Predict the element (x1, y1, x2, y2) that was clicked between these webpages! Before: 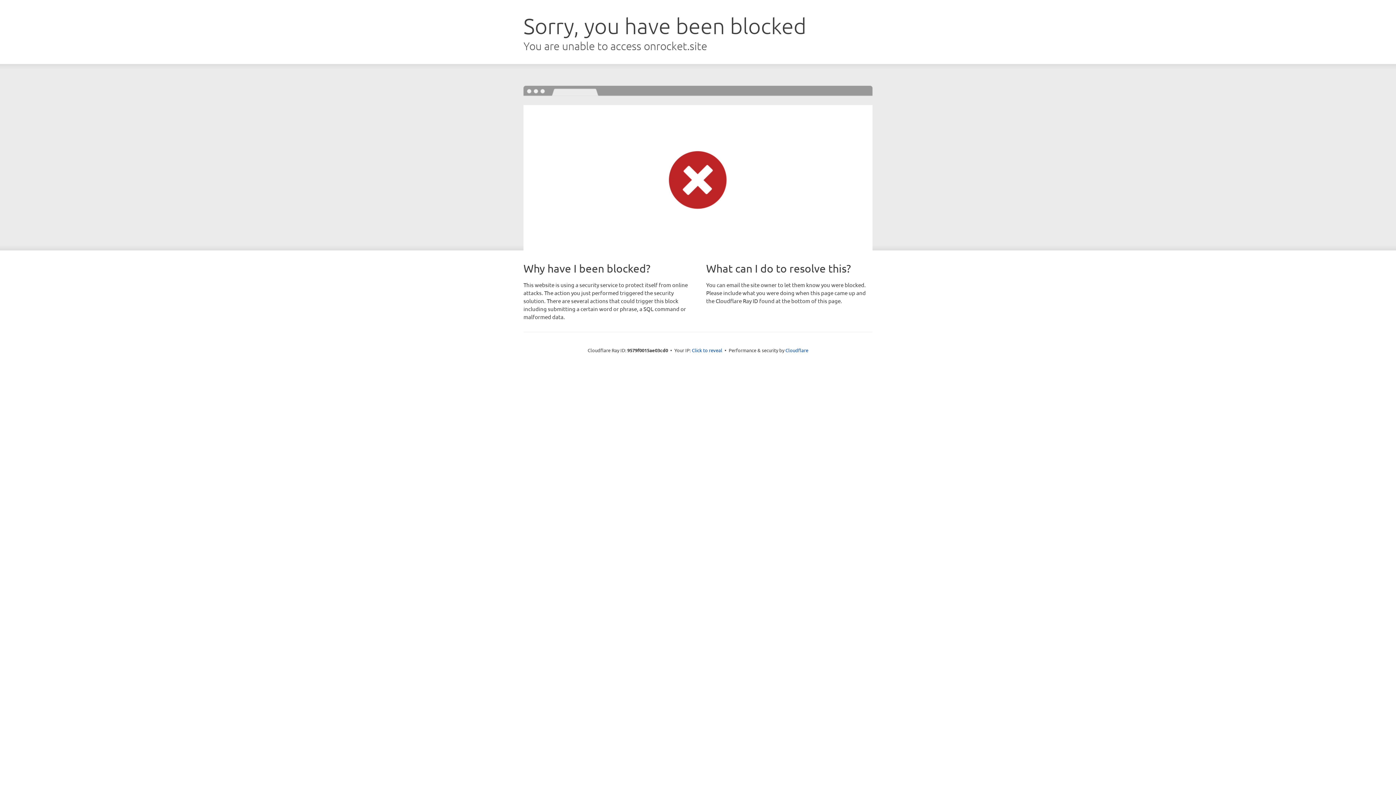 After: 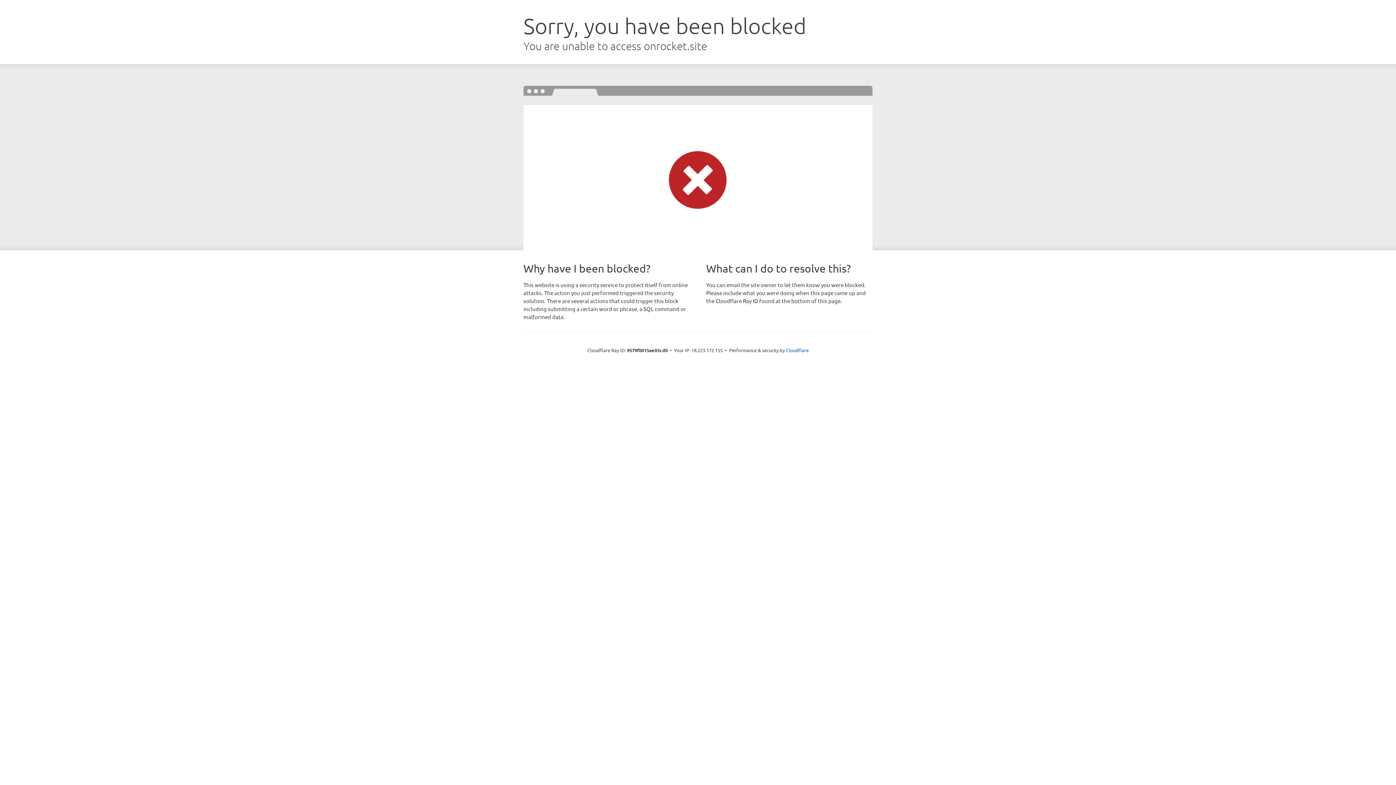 Action: bbox: (692, 346, 722, 353) label: Click to reveal